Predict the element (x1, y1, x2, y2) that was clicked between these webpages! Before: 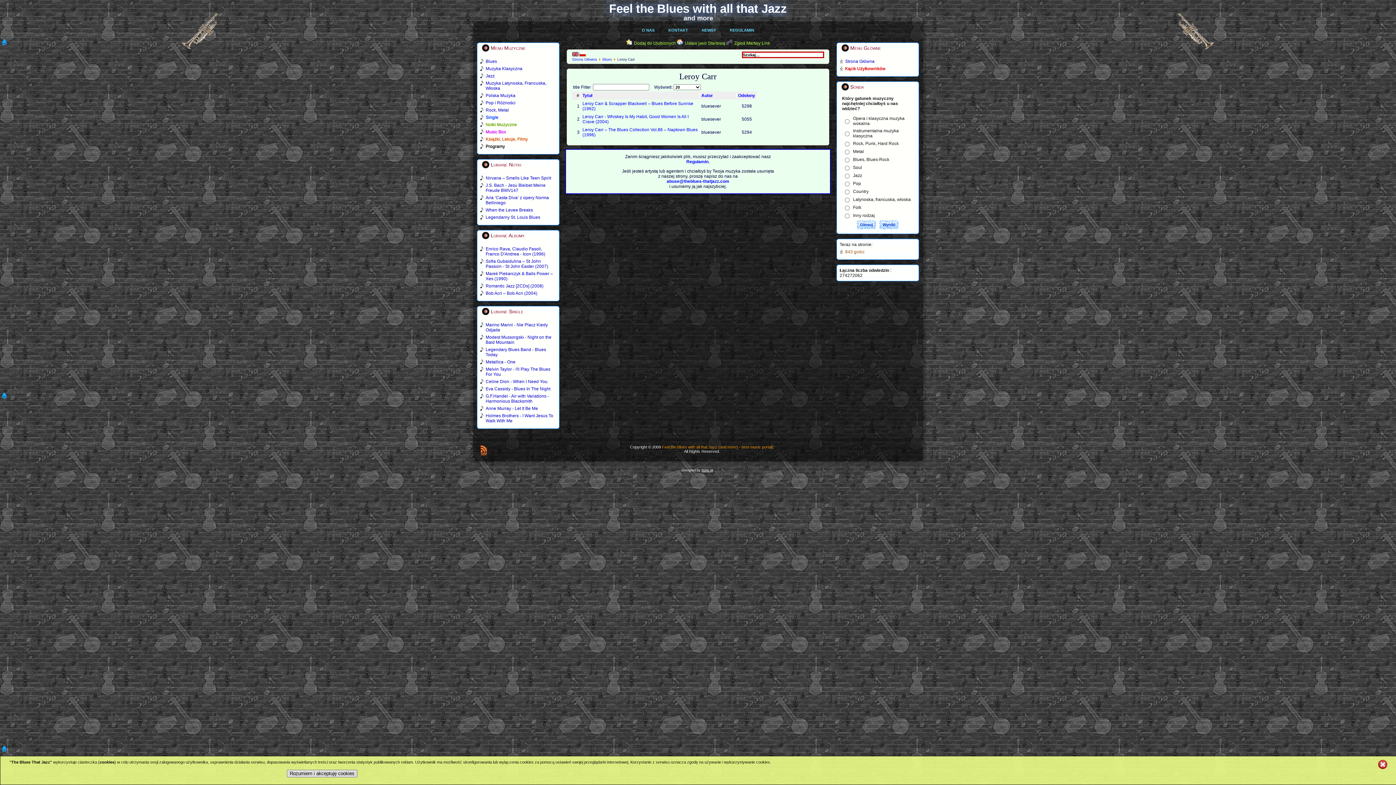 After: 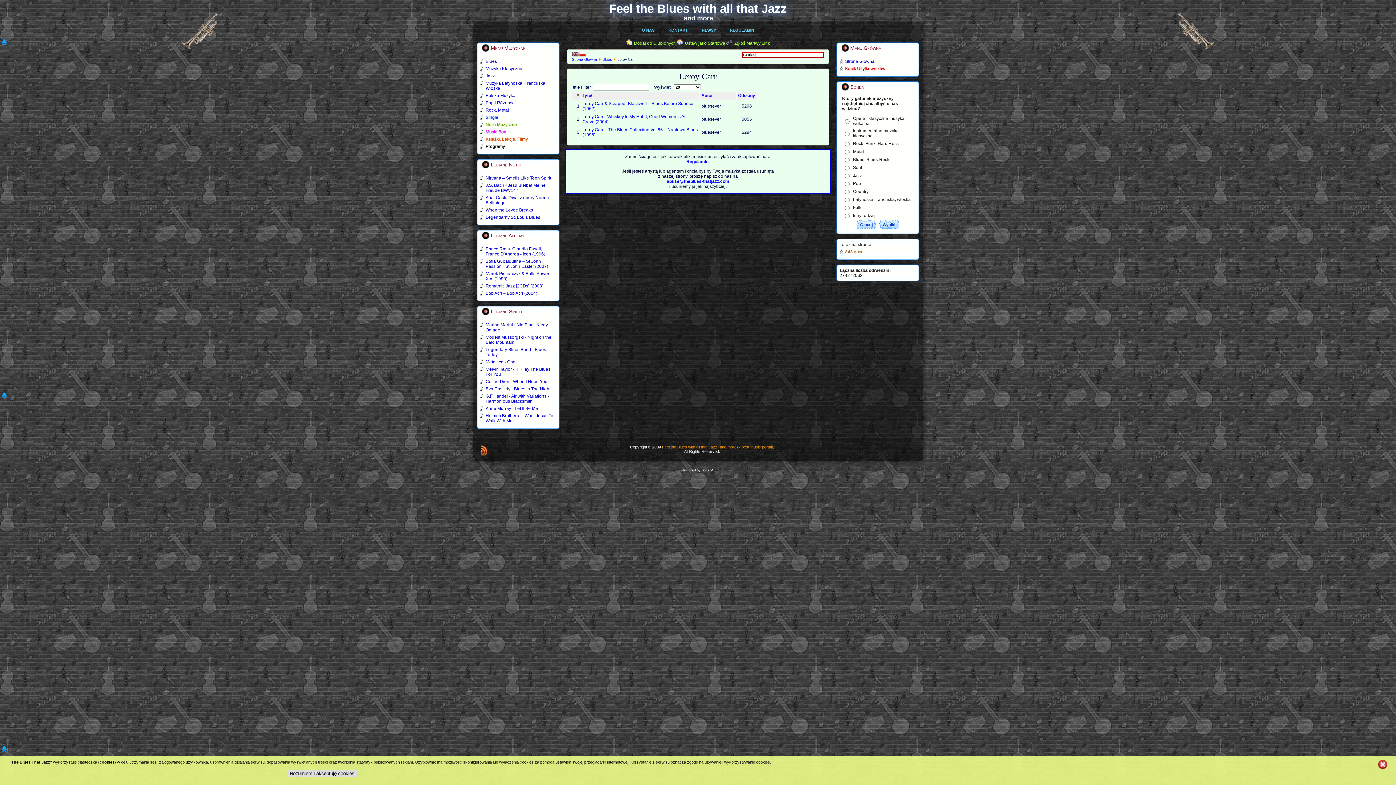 Action: bbox: (1, 394, 7, 399)